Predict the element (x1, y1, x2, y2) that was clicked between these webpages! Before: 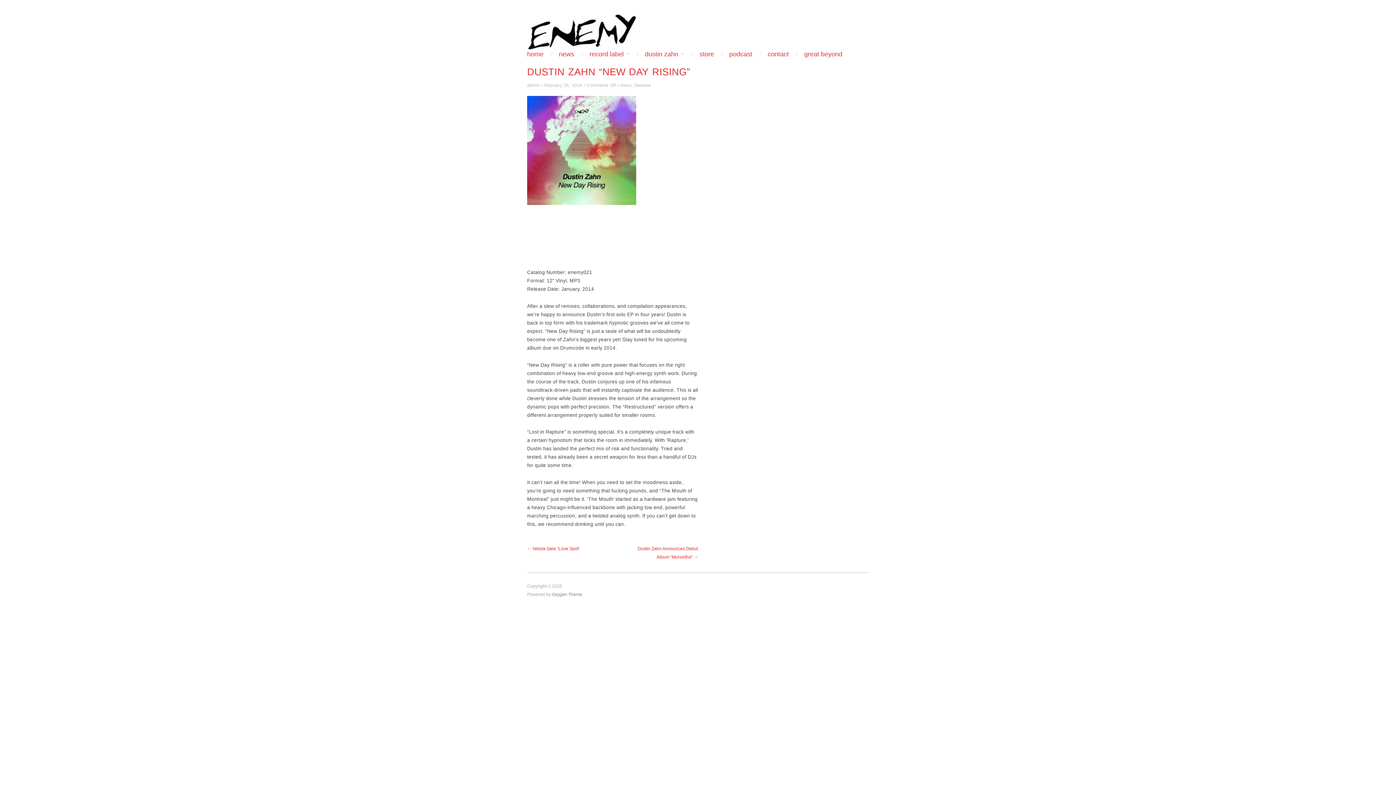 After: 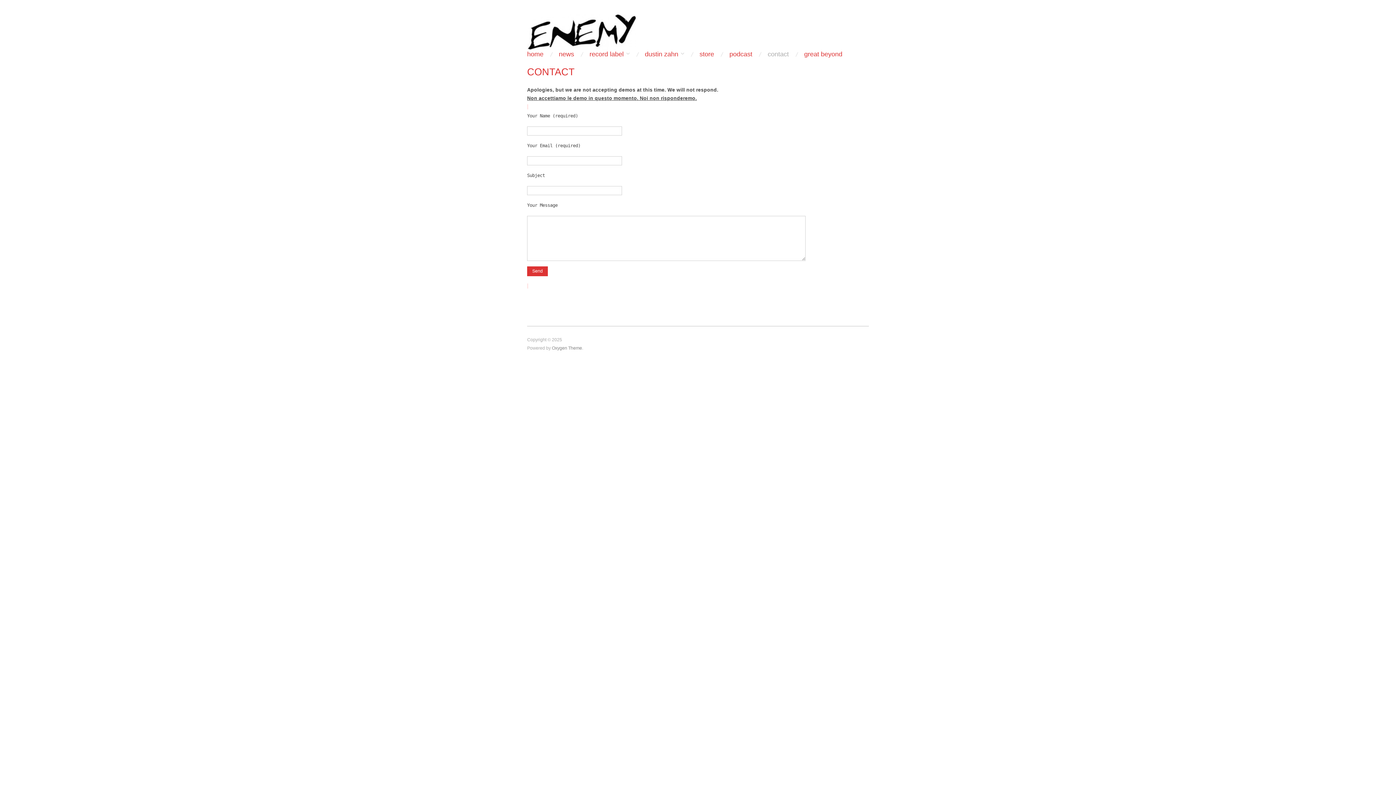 Action: label: contact bbox: (767, 50, 789, 57)